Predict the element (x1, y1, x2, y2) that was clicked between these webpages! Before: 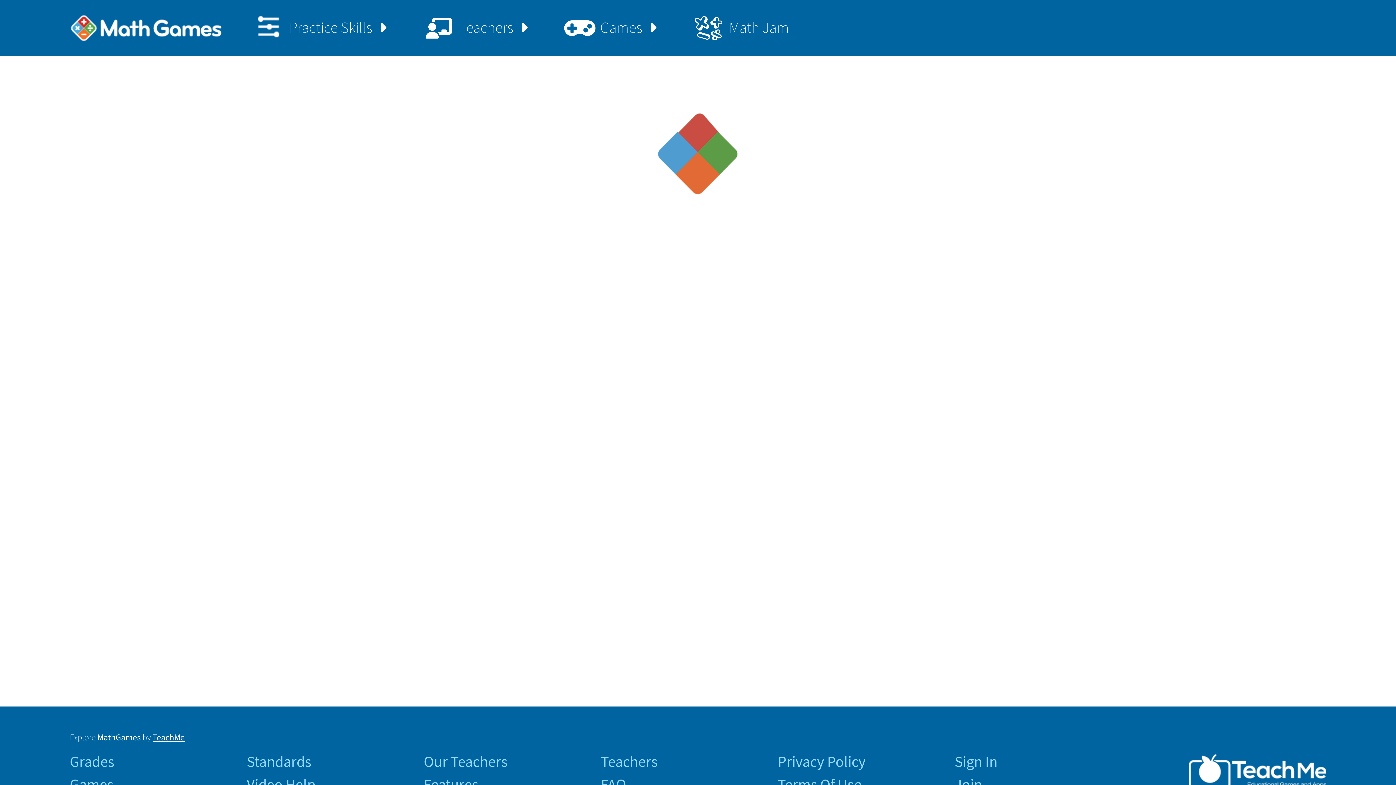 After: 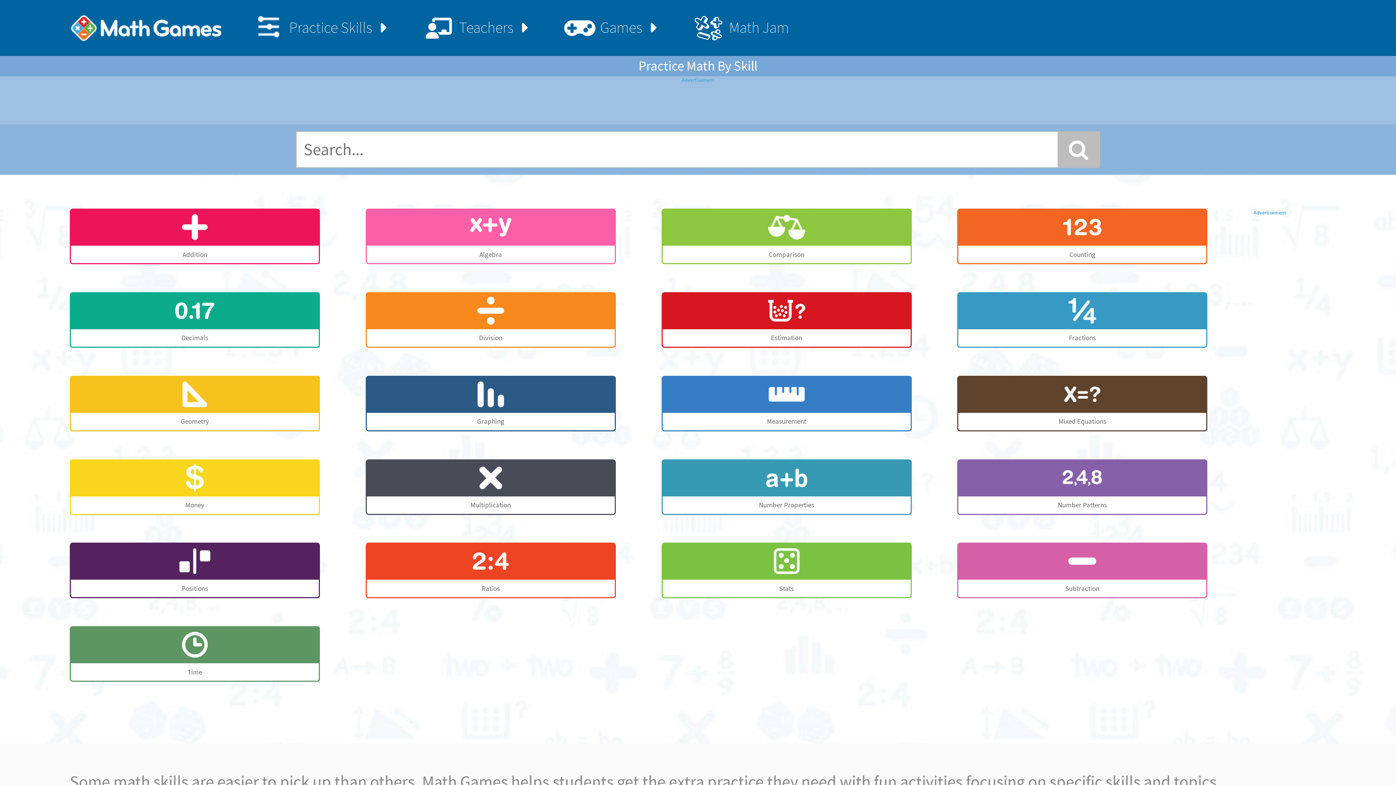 Action: bbox: (223, 0, 393, 55) label: Practice Skills